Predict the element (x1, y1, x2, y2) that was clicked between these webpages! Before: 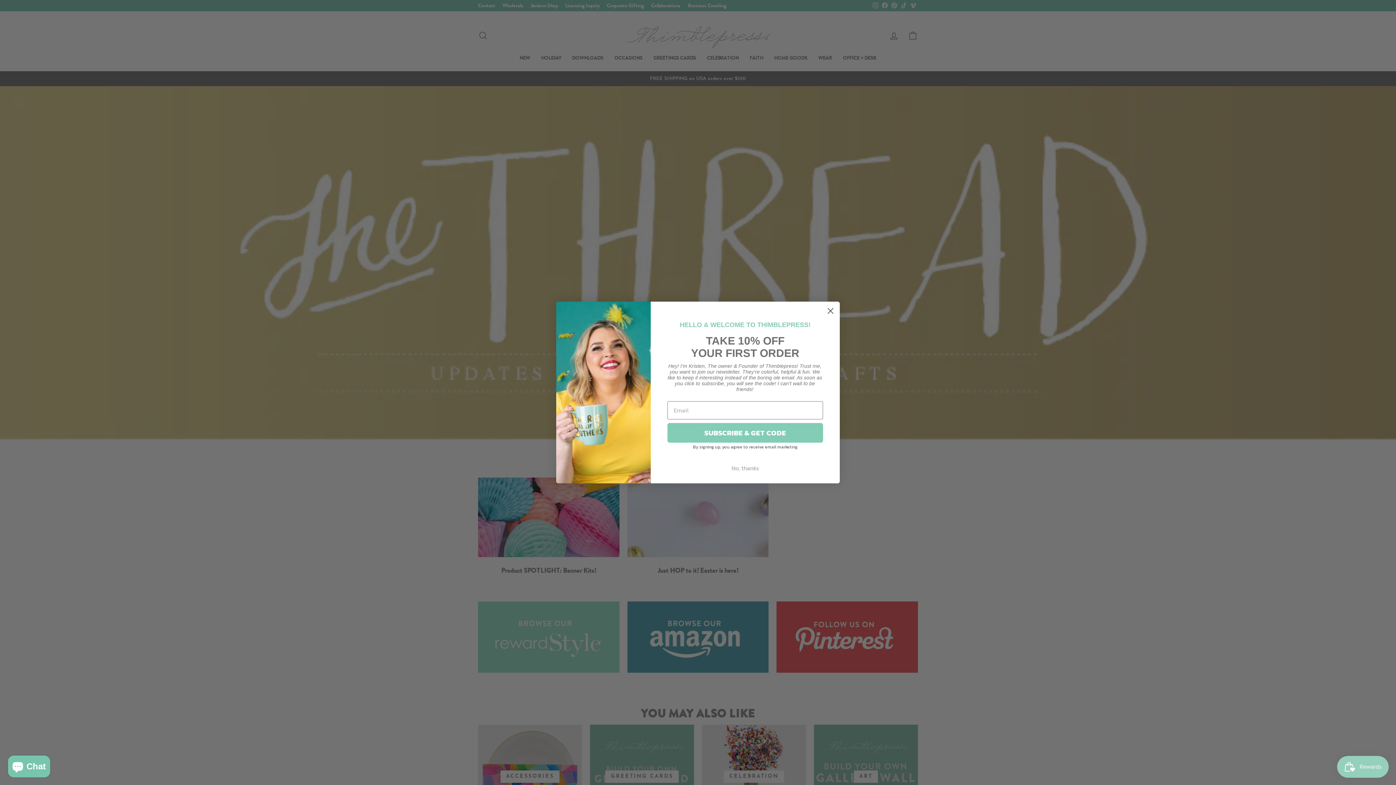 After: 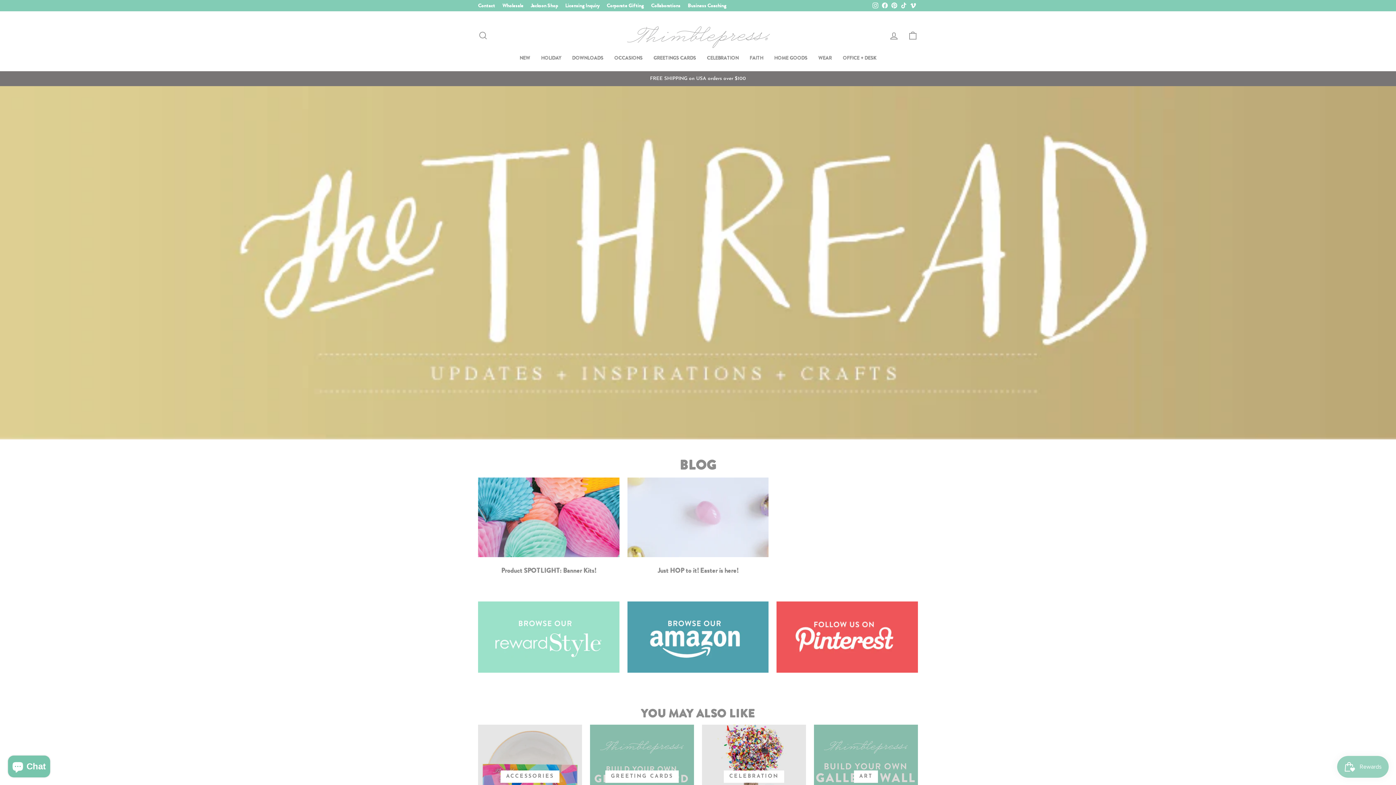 Action: label: Close dialog bbox: (824, 304, 837, 317)